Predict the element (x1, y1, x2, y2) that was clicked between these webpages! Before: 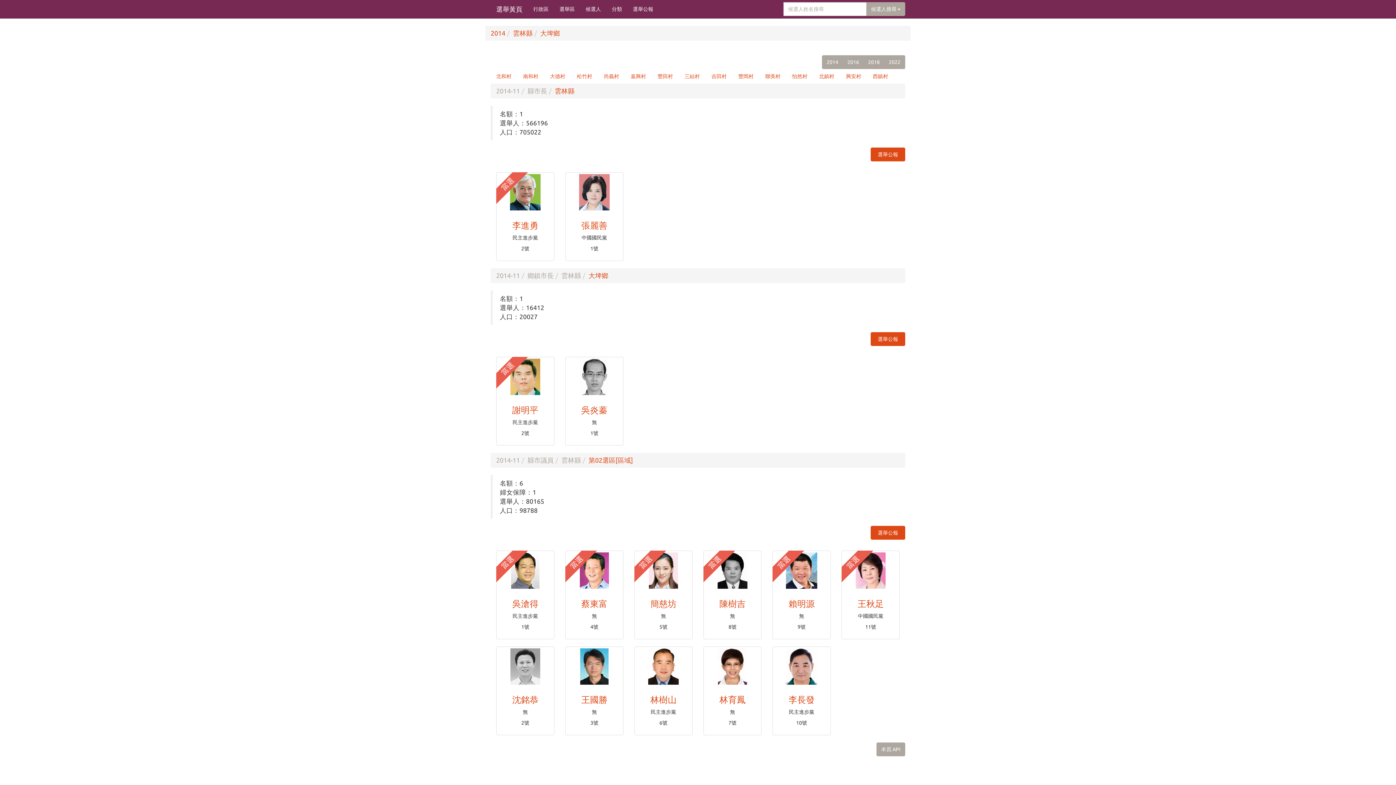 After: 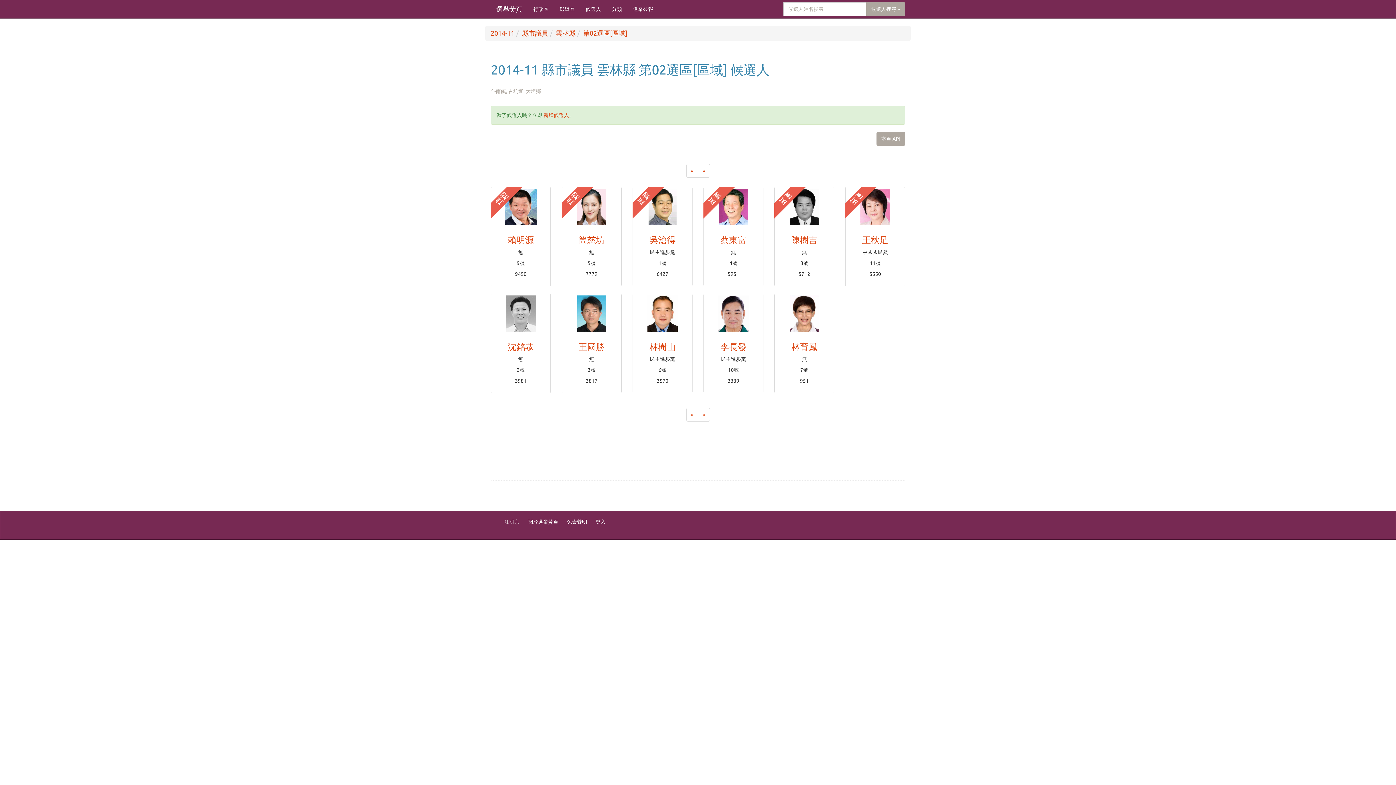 Action: bbox: (588, 456, 633, 464) label: 第02選區[區域]